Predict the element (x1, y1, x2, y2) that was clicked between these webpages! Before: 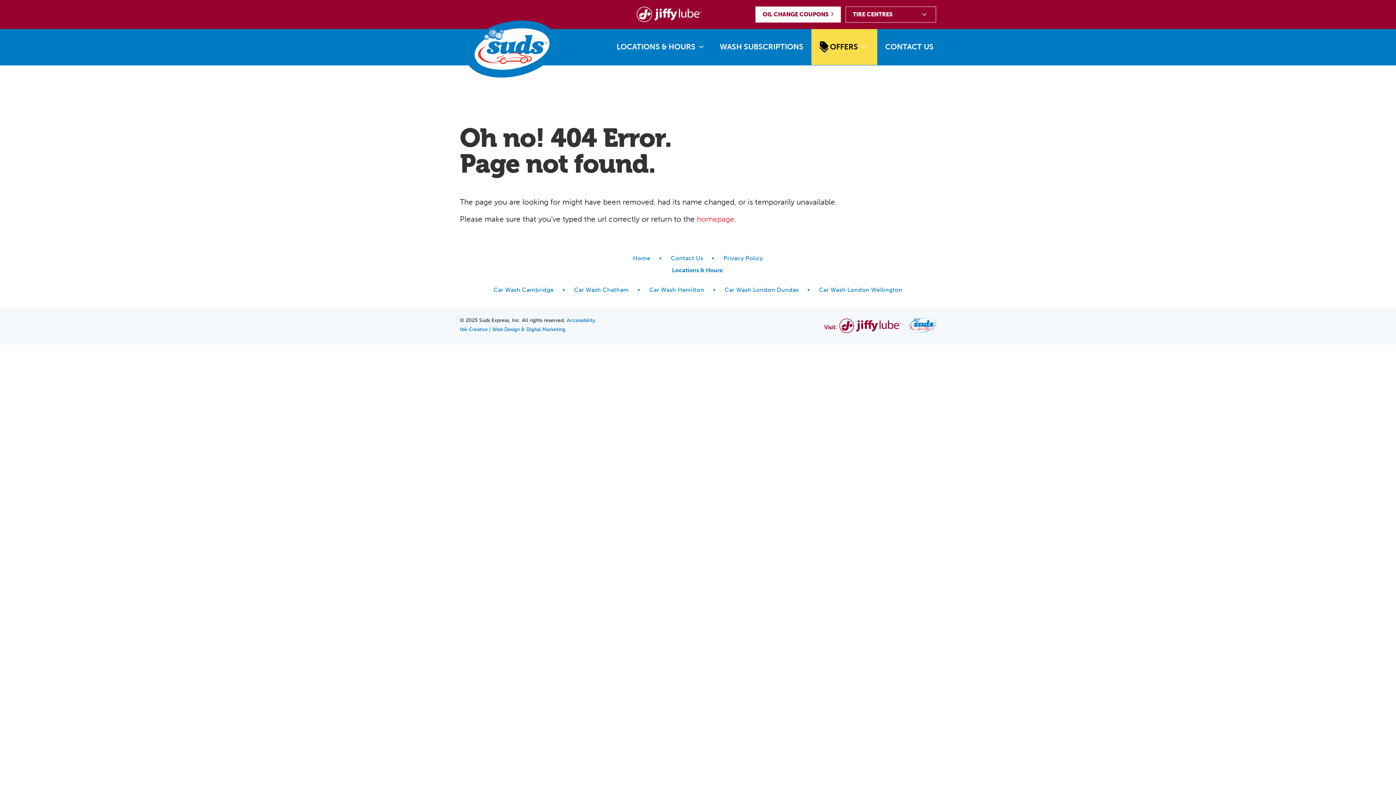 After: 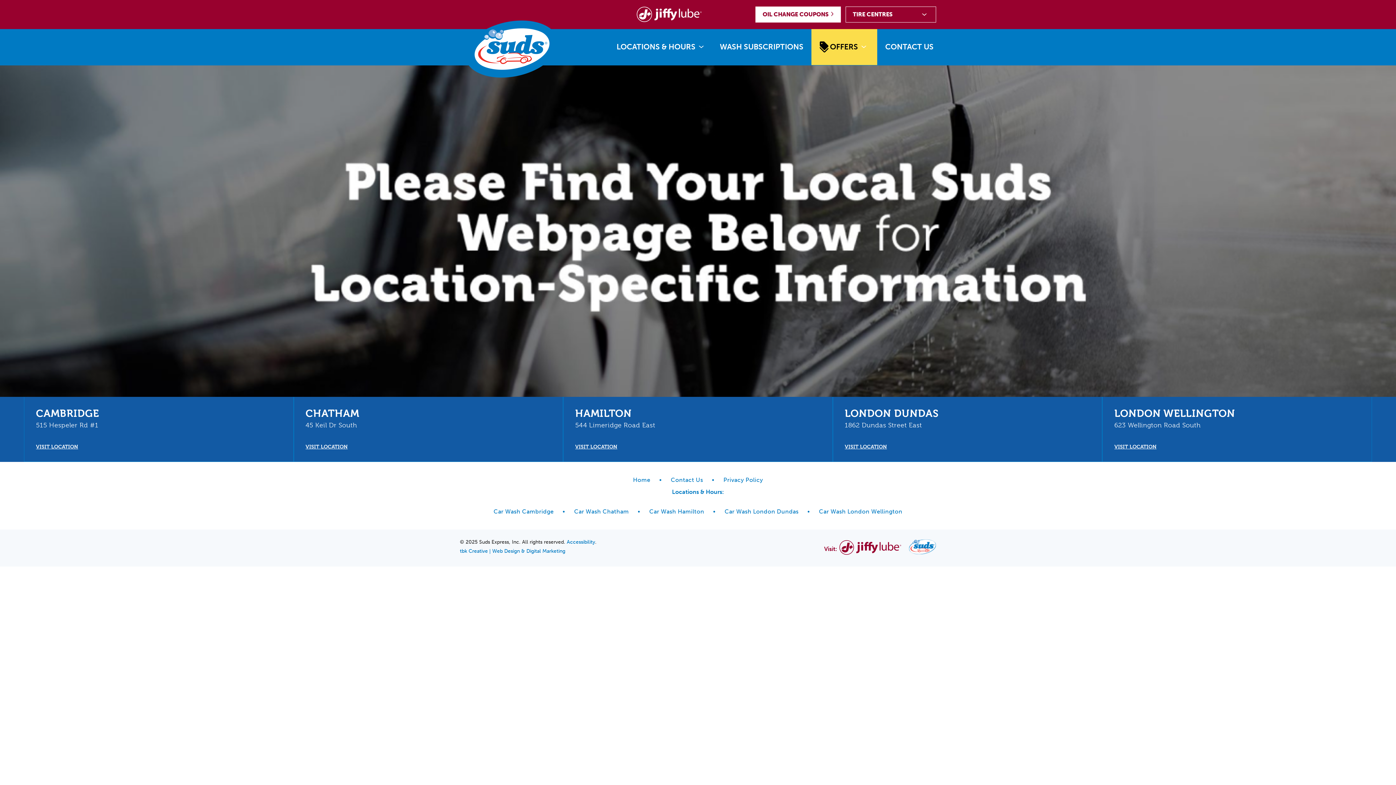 Action: bbox: (624, 253, 658, 264) label: Home